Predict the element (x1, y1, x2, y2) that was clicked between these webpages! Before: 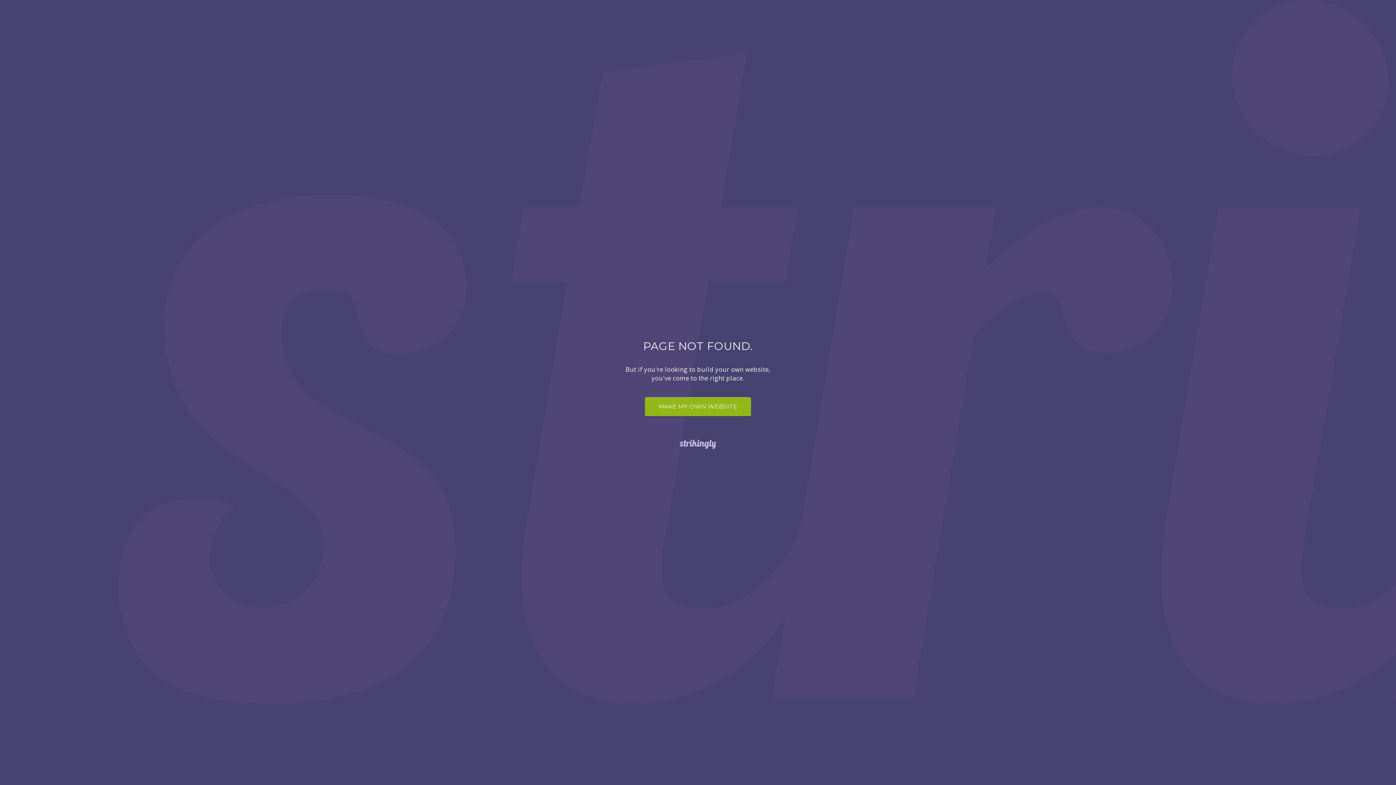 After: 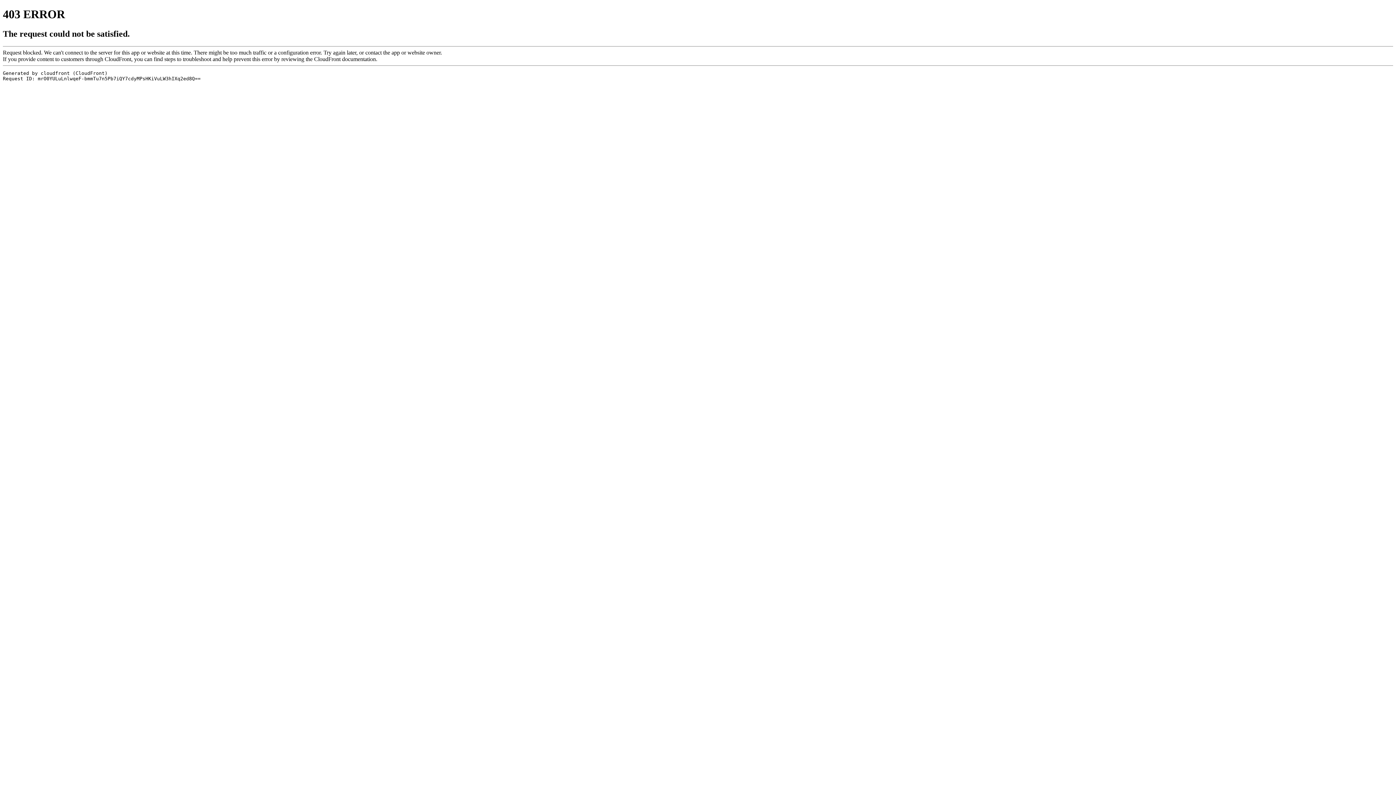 Action: bbox: (0, 438, 1396, 450)